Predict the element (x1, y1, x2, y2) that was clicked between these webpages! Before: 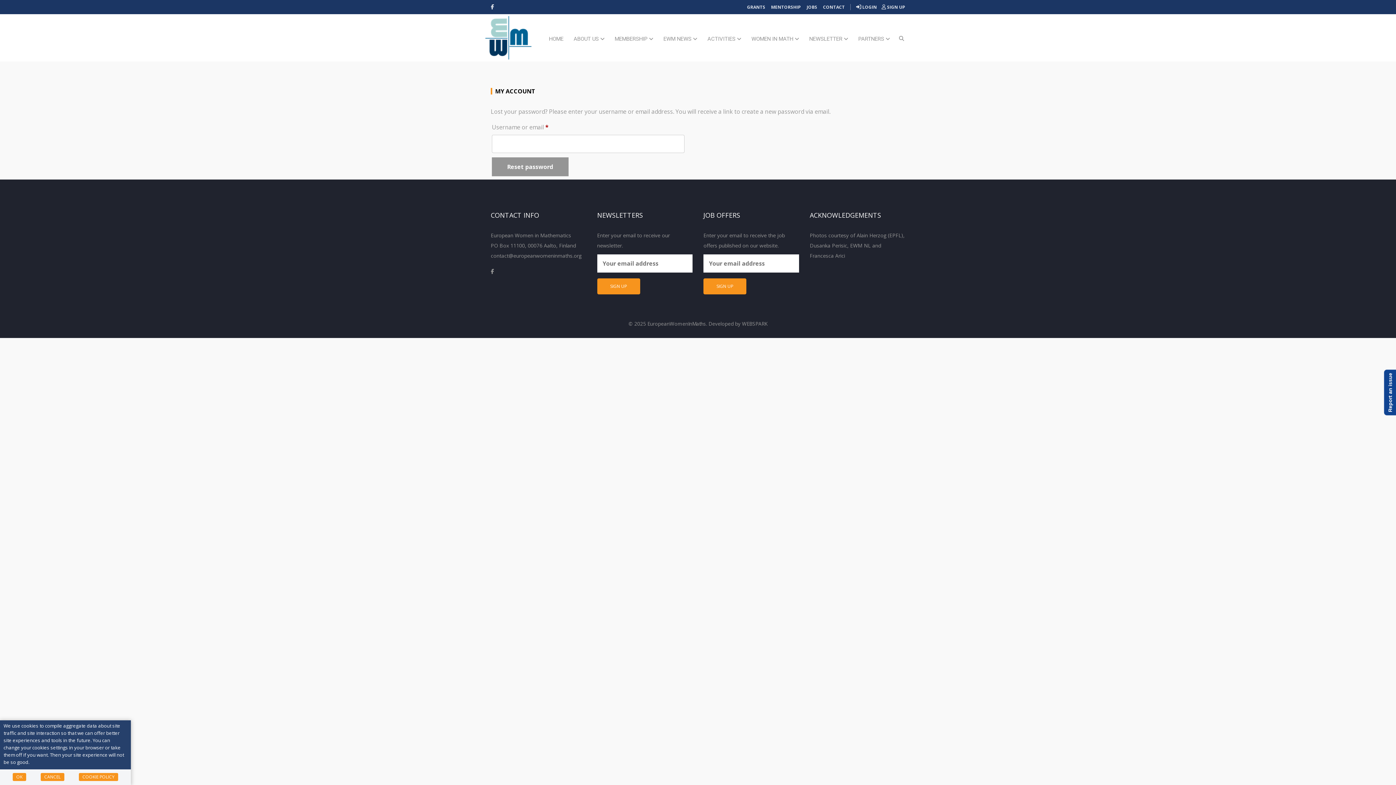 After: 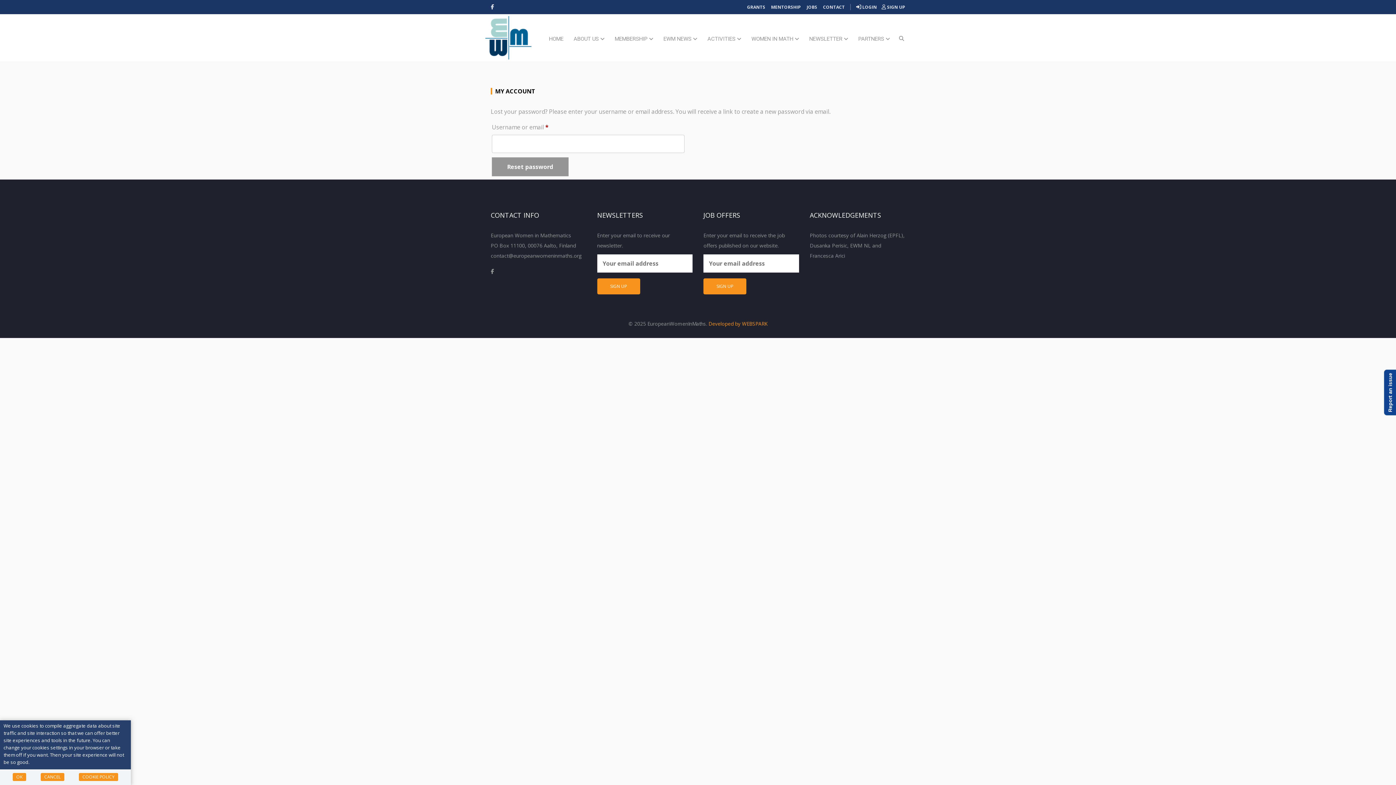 Action: label: Developed by WEBSPARK bbox: (708, 320, 767, 327)